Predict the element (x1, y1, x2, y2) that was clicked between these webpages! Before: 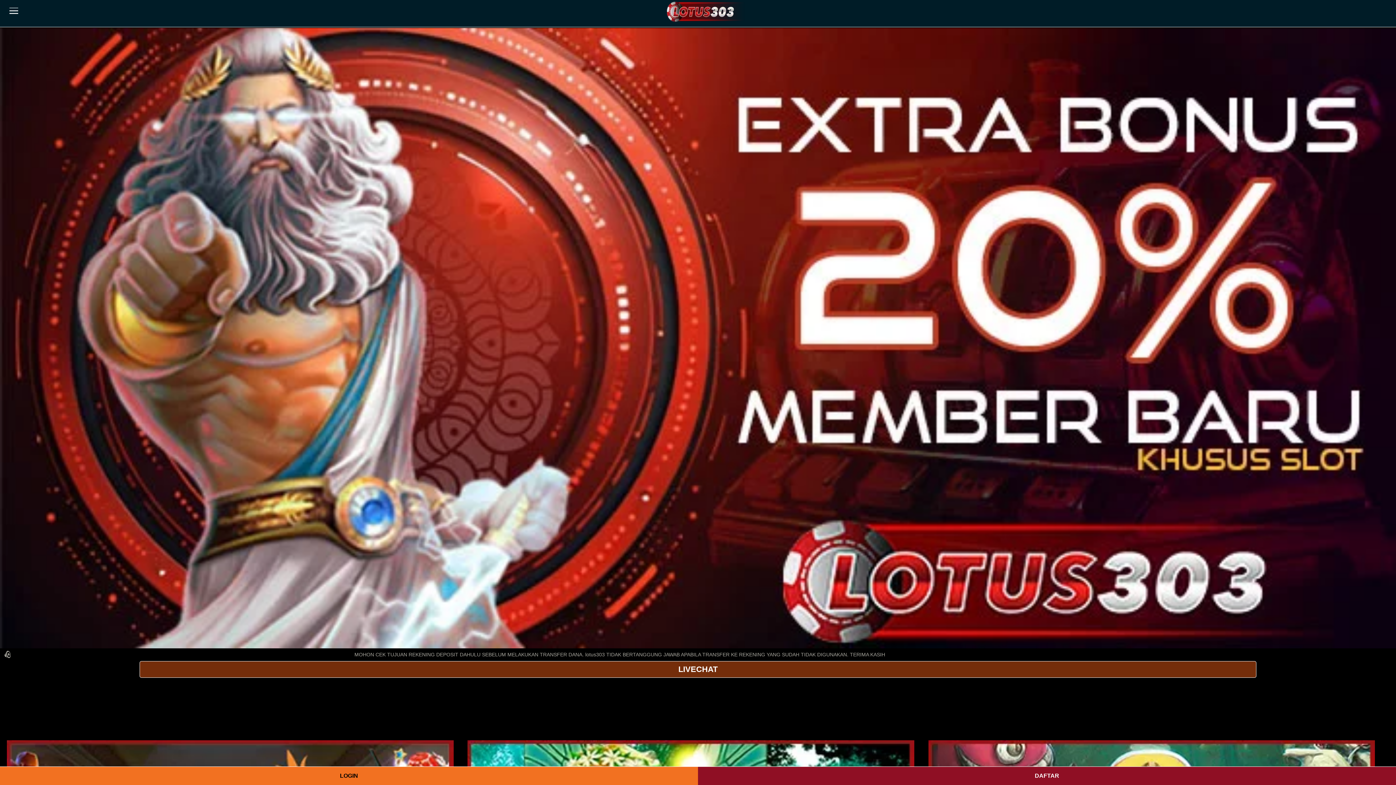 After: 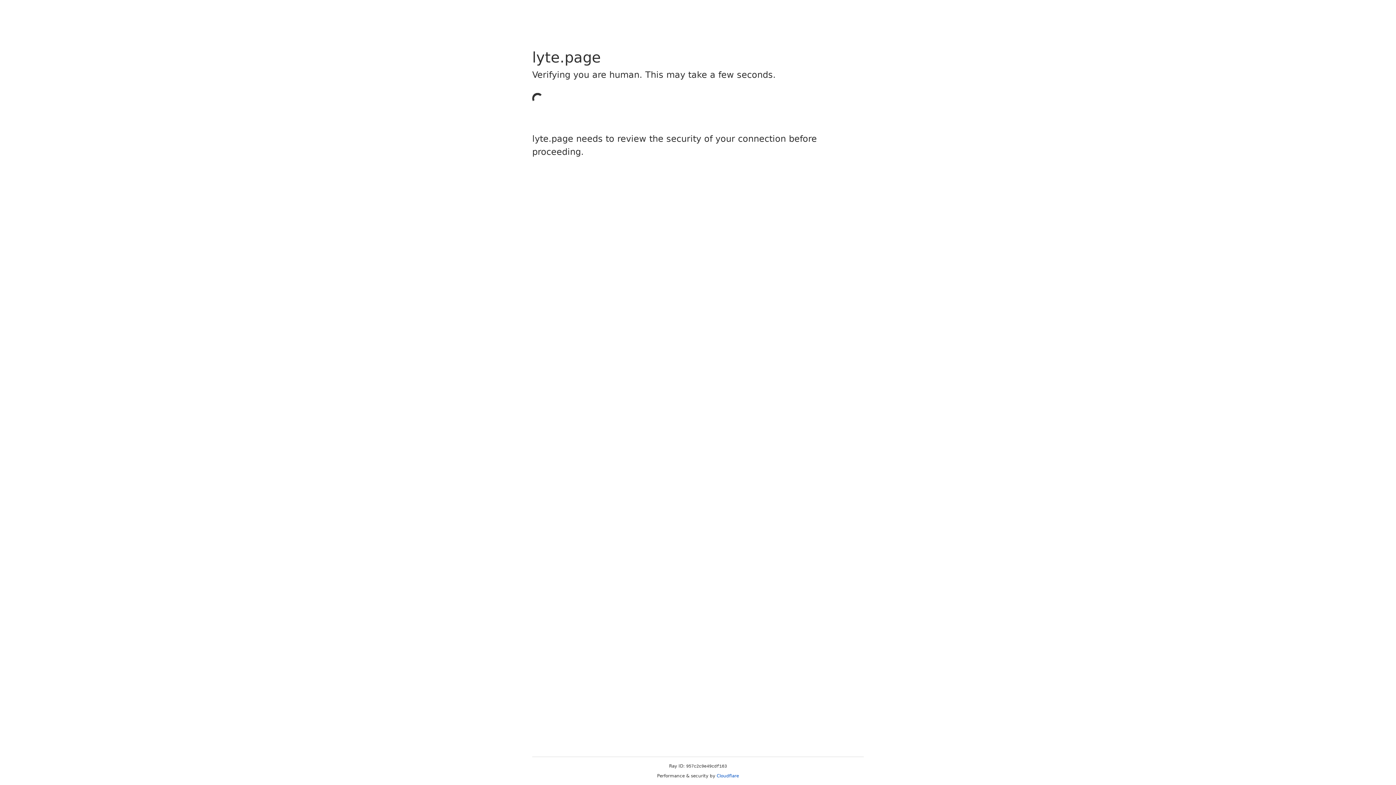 Action: bbox: (698, 767, 1396, 785) label: DAFTAR